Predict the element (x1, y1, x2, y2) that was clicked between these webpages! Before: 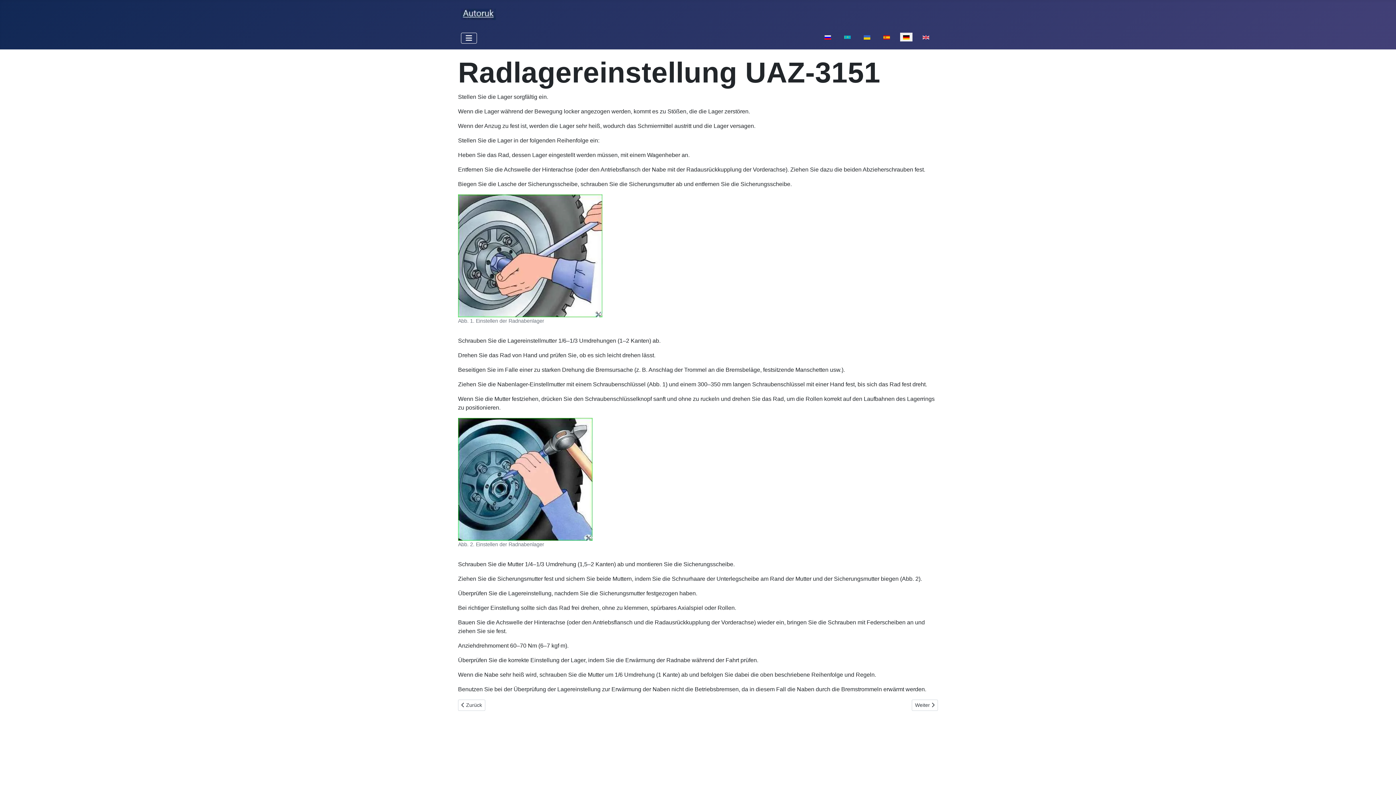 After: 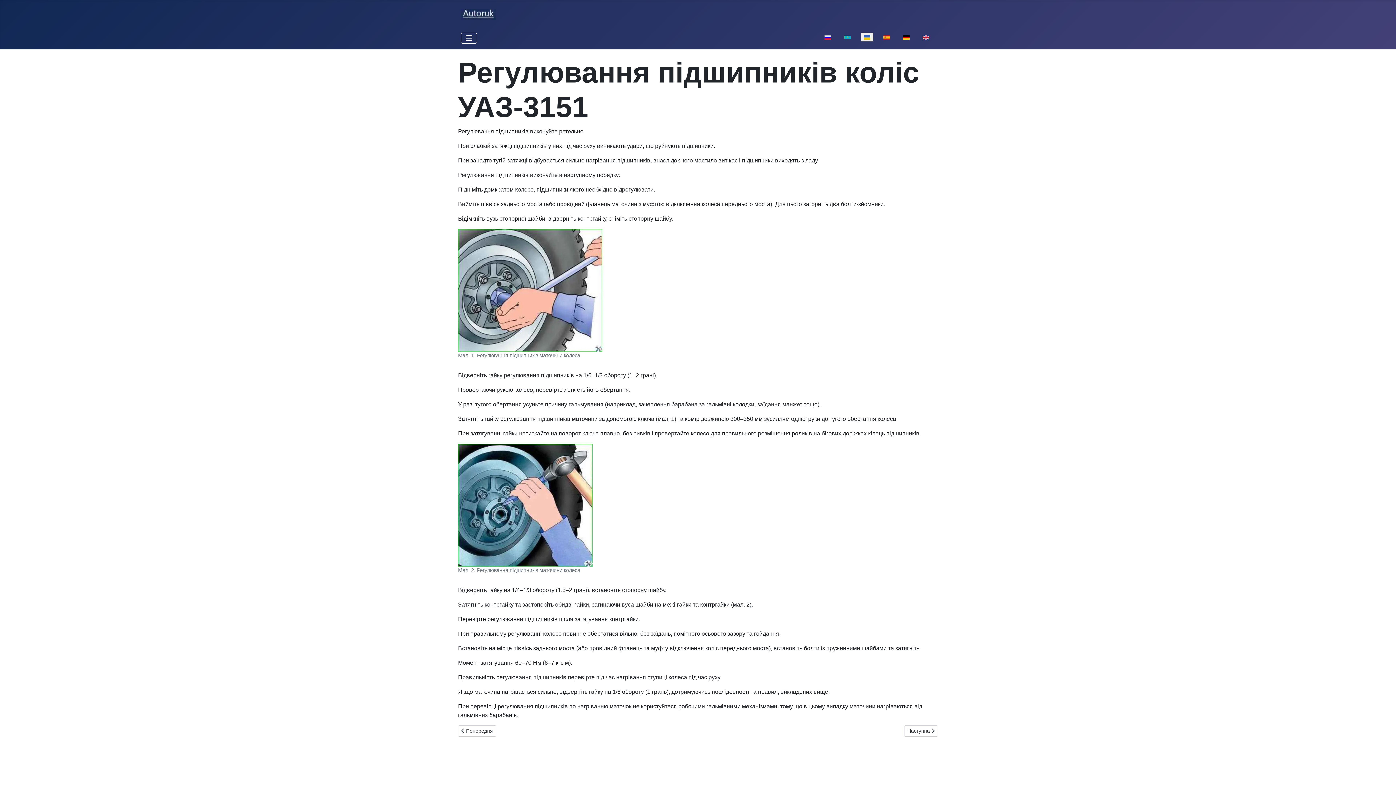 Action: bbox: (861, 30, 873, 42)